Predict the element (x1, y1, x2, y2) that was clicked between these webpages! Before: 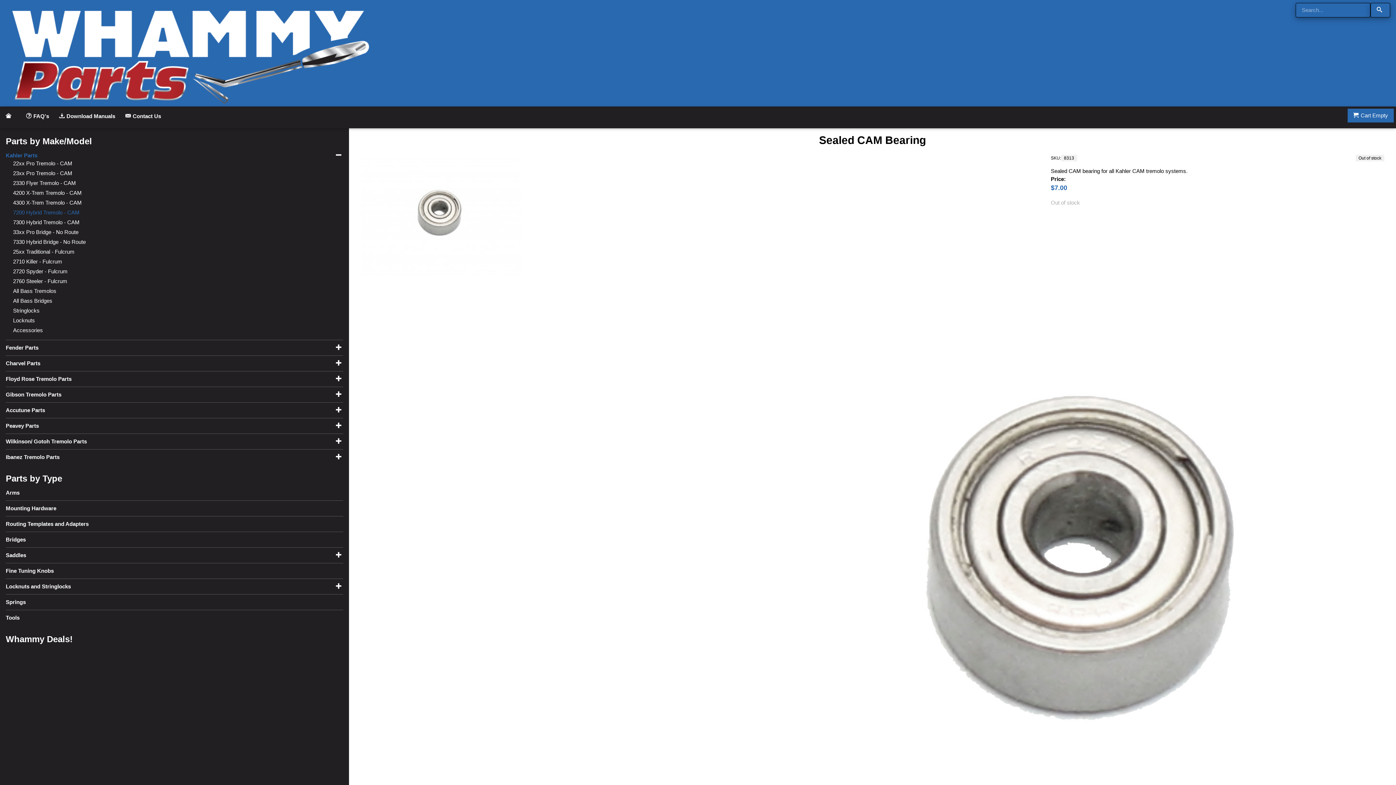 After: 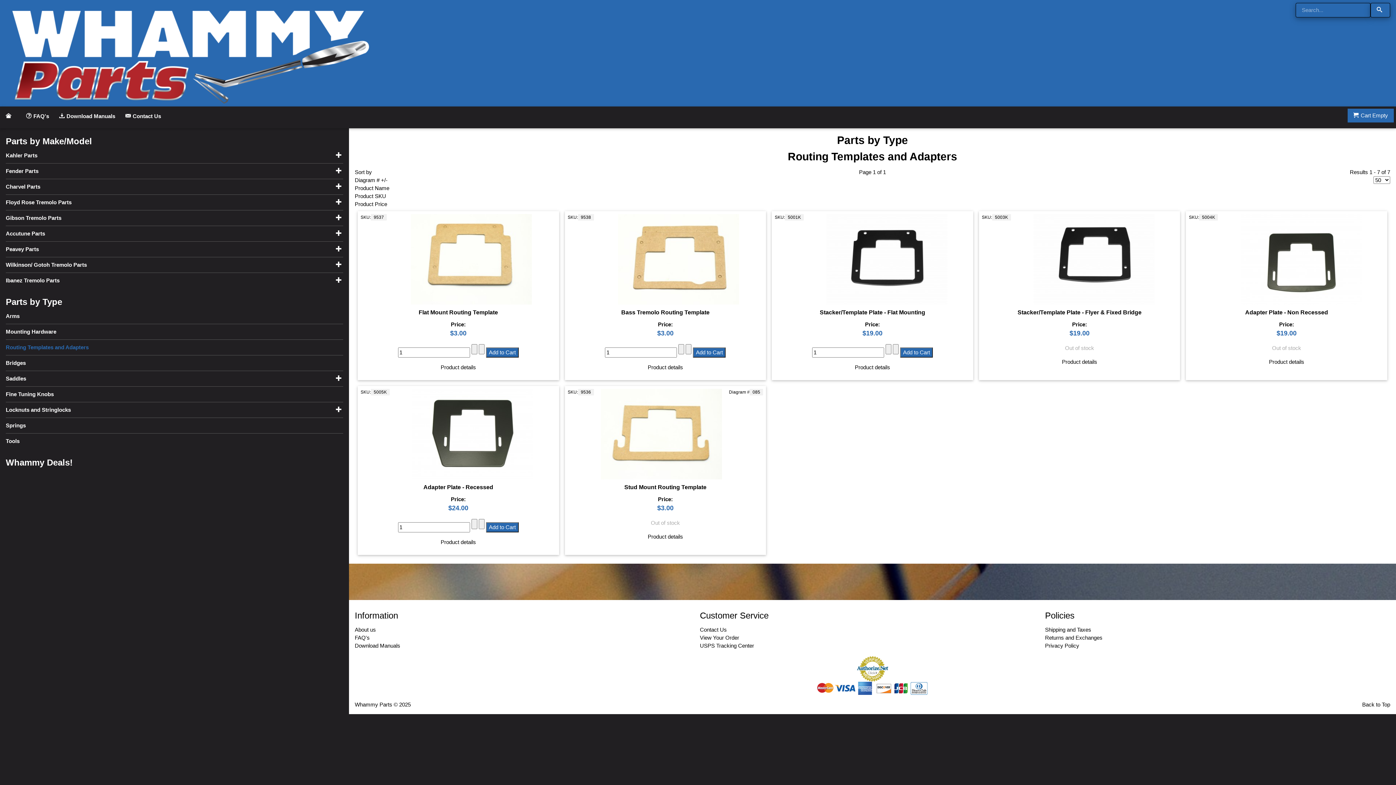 Action: bbox: (5, 521, 88, 527) label: Routing Templates and Adapters